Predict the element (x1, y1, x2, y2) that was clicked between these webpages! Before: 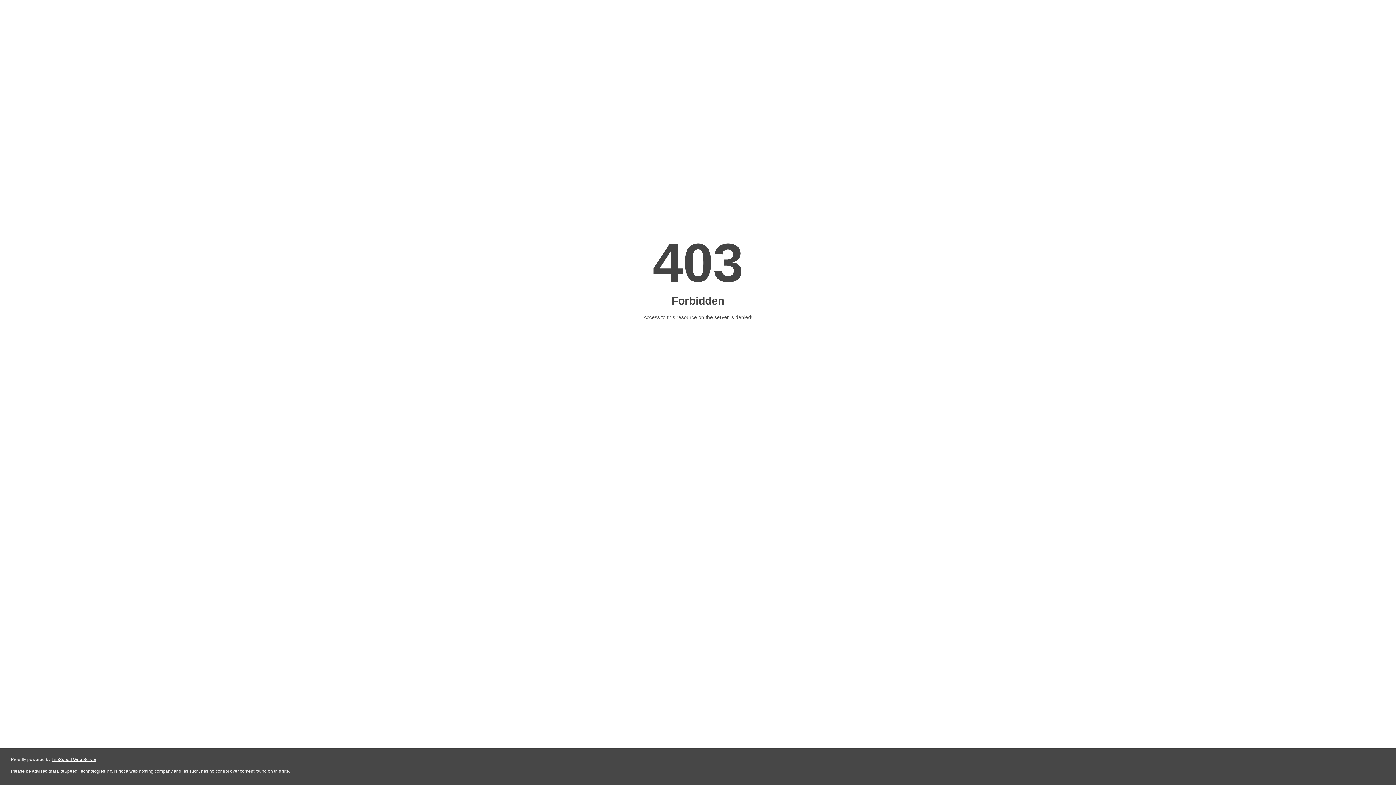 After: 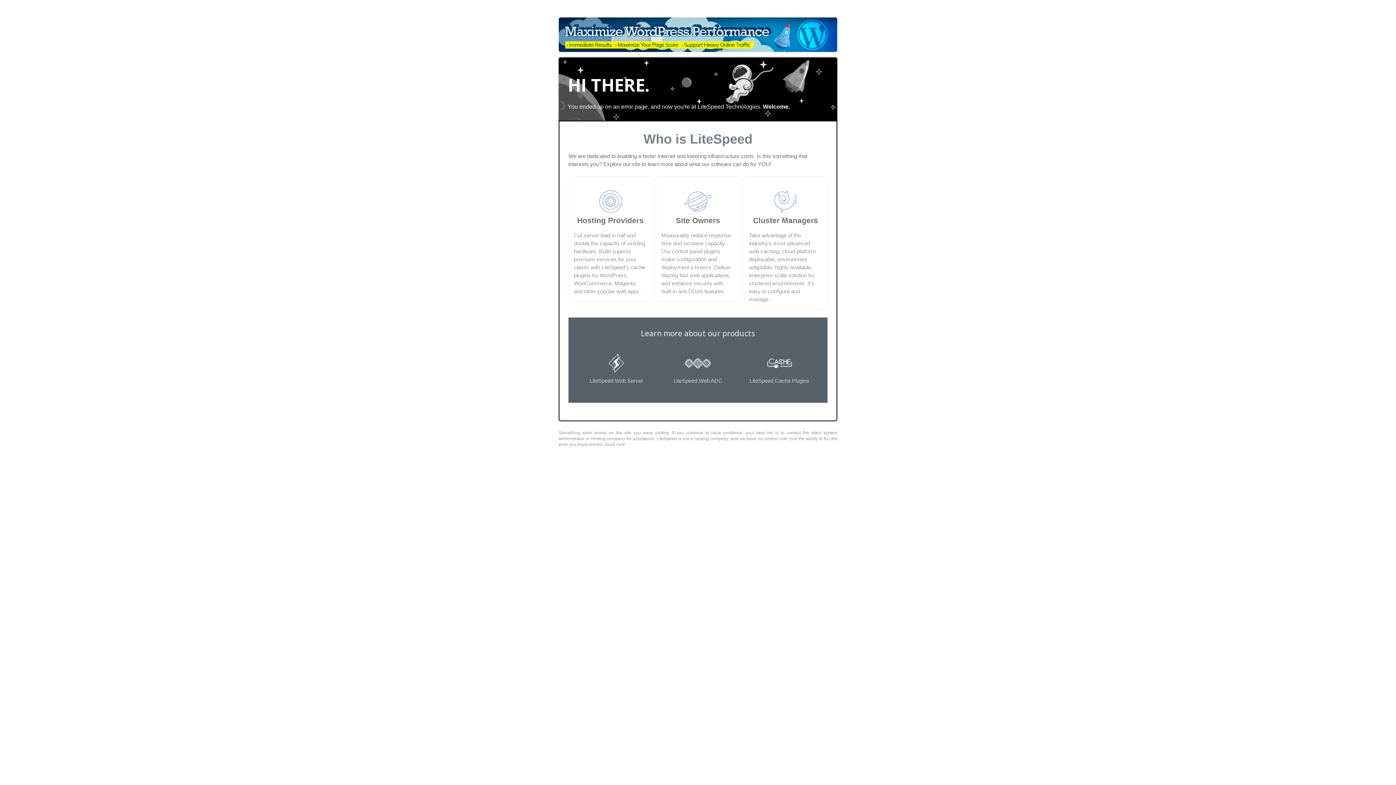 Action: label: LiteSpeed Web Server bbox: (51, 757, 96, 762)